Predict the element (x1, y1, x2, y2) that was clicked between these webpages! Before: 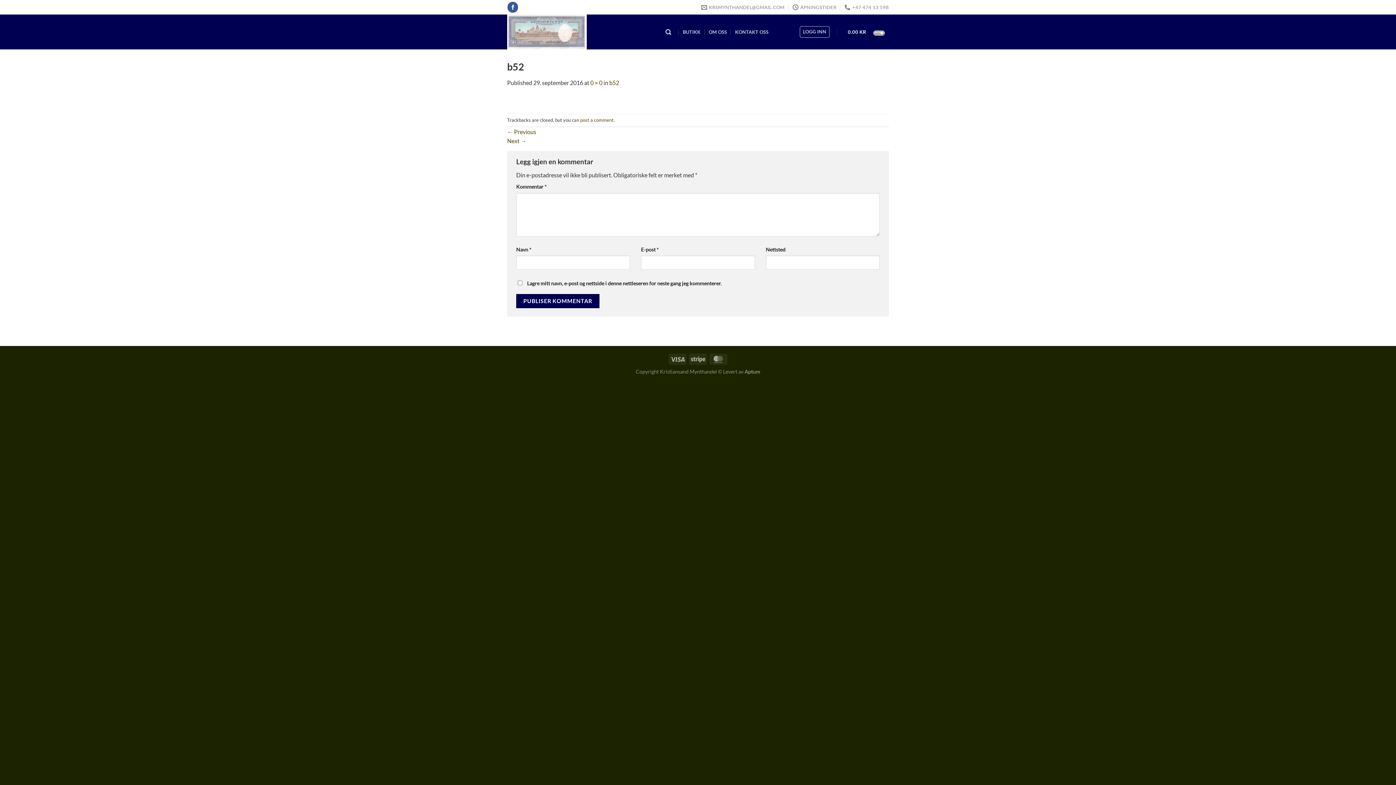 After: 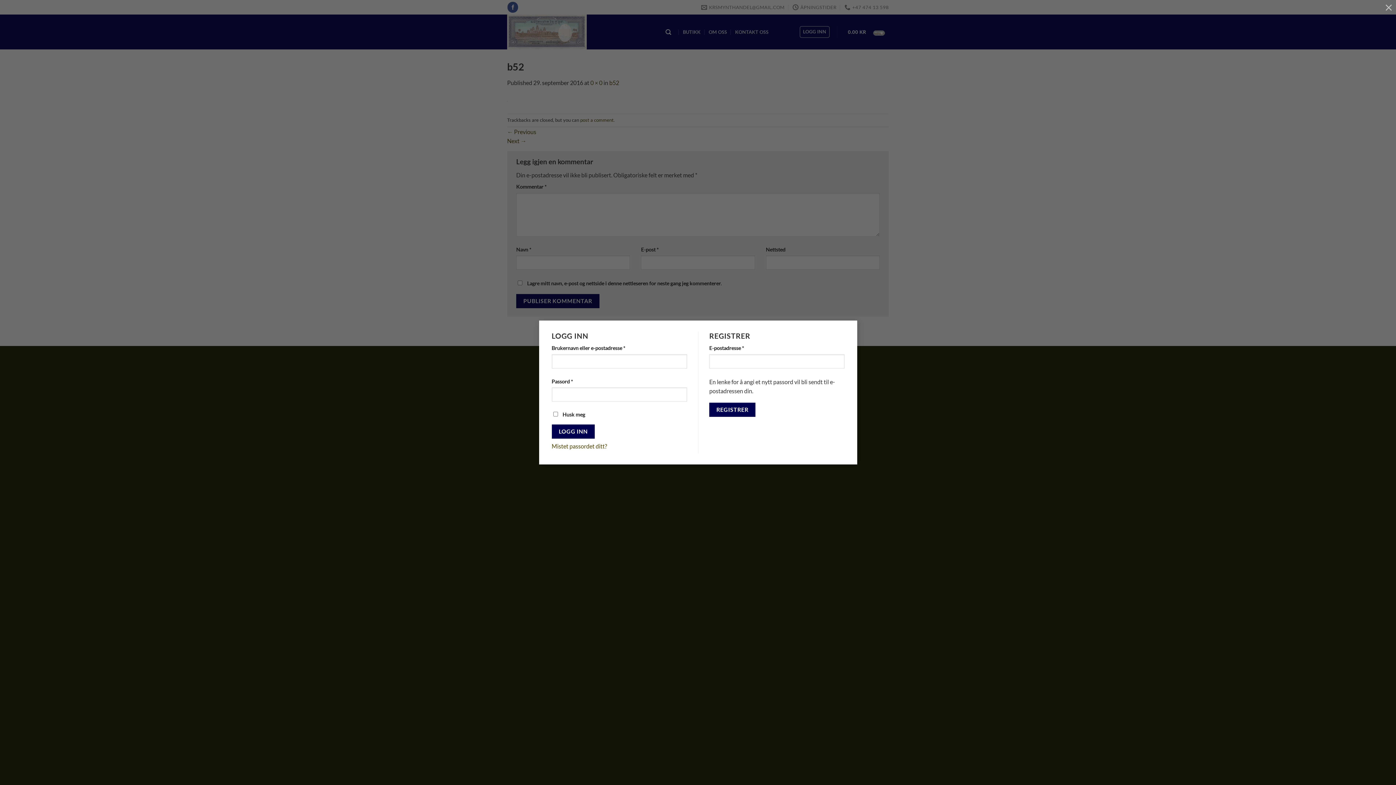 Action: bbox: (799, 26, 829, 37) label: LOGG INN